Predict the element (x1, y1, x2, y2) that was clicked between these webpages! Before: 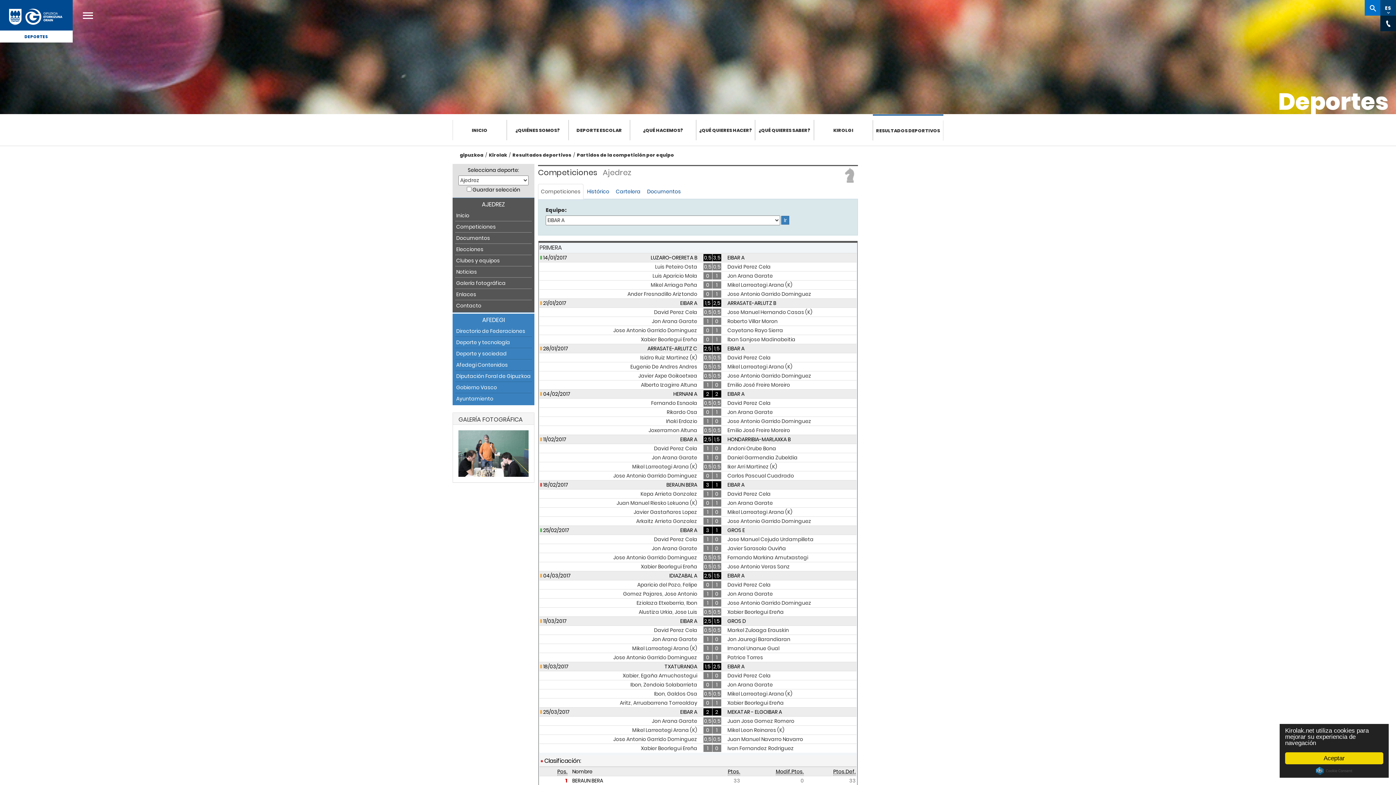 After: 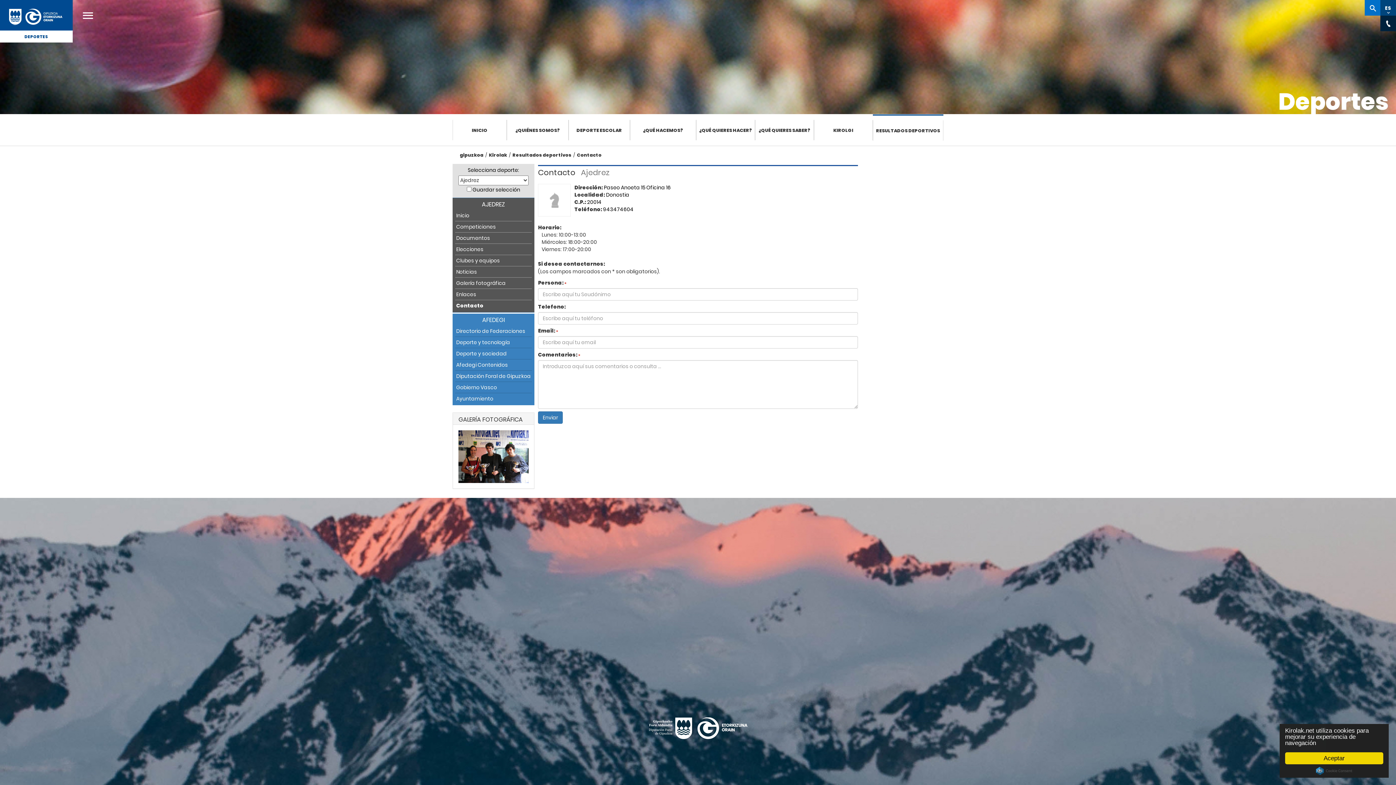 Action: label: Contacto bbox: (456, 301, 530, 310)